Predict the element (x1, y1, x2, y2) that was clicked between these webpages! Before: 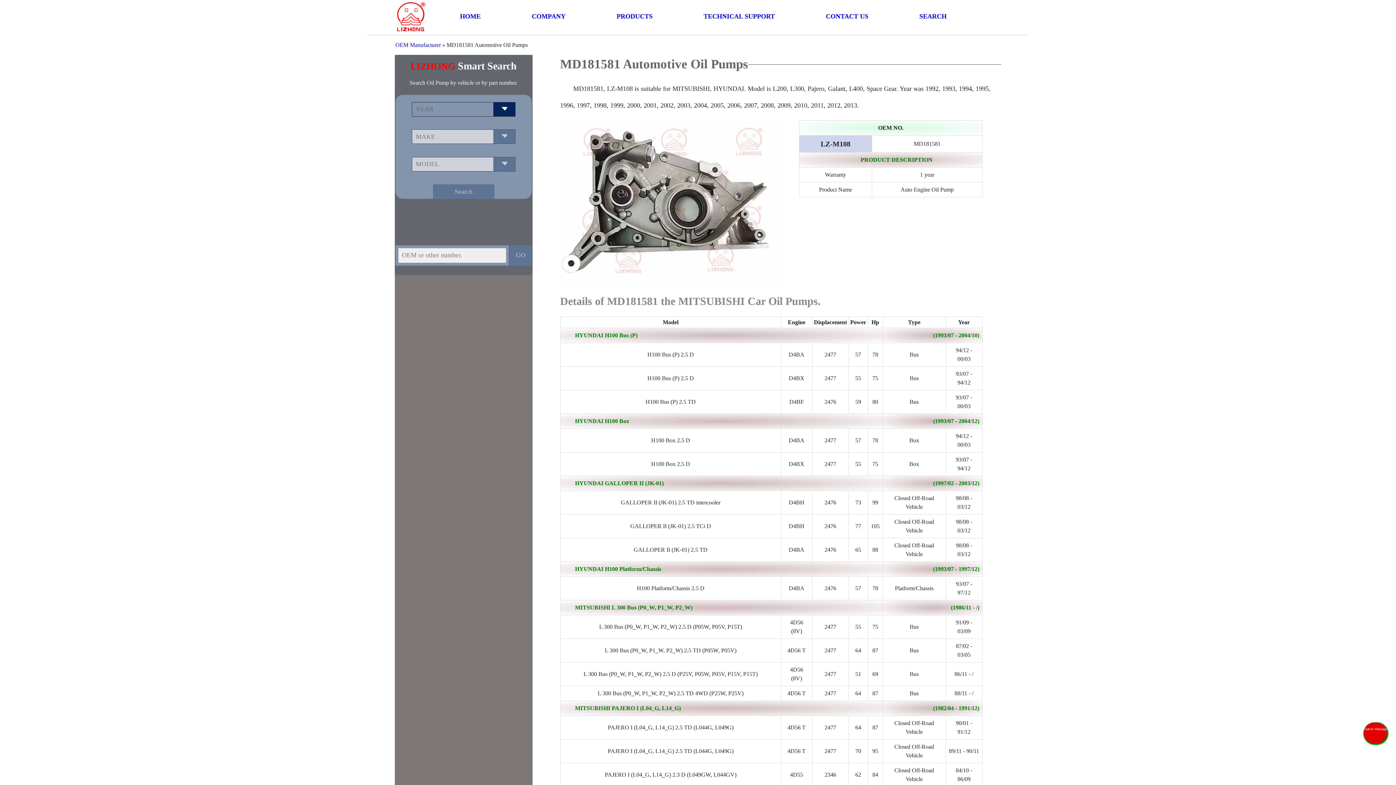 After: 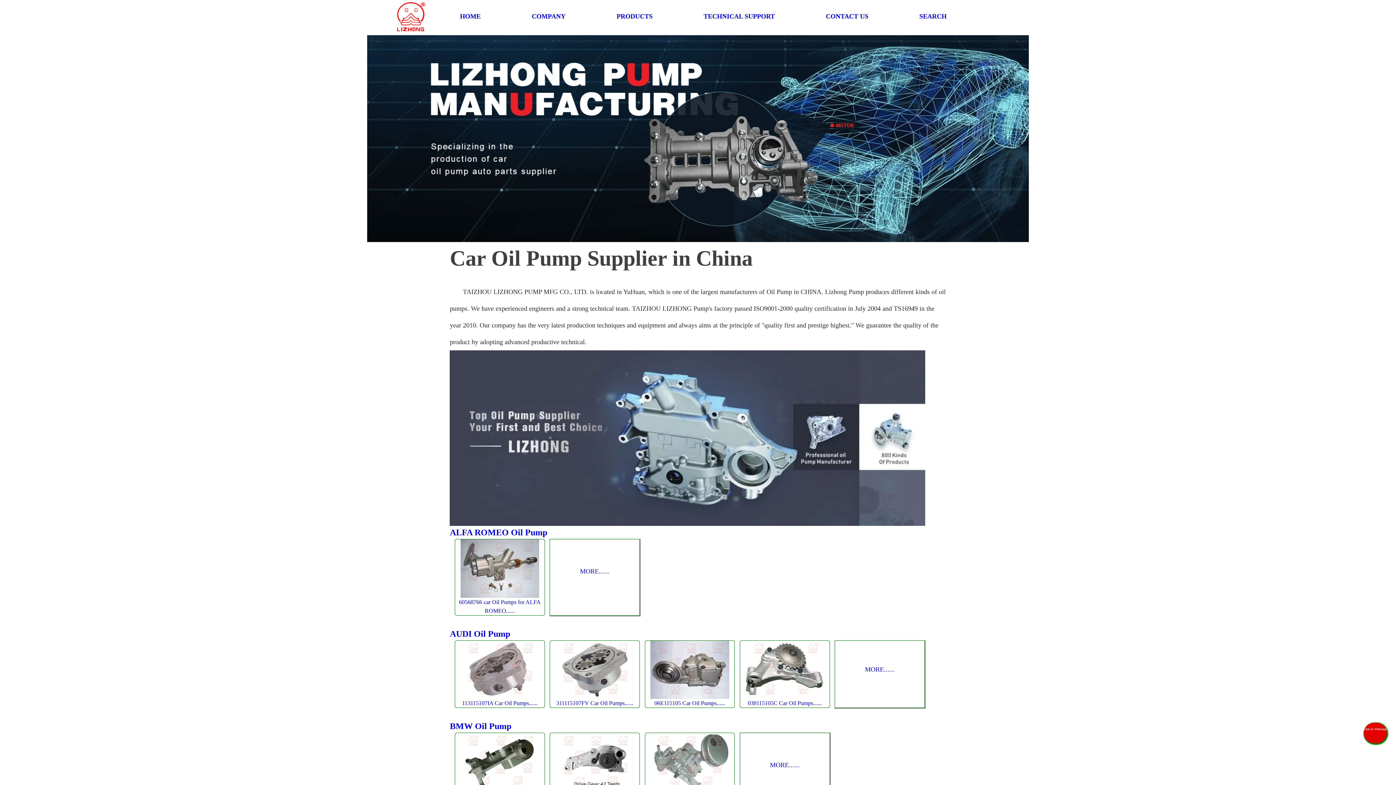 Action: label: HOME bbox: (460, 5, 480, 27)